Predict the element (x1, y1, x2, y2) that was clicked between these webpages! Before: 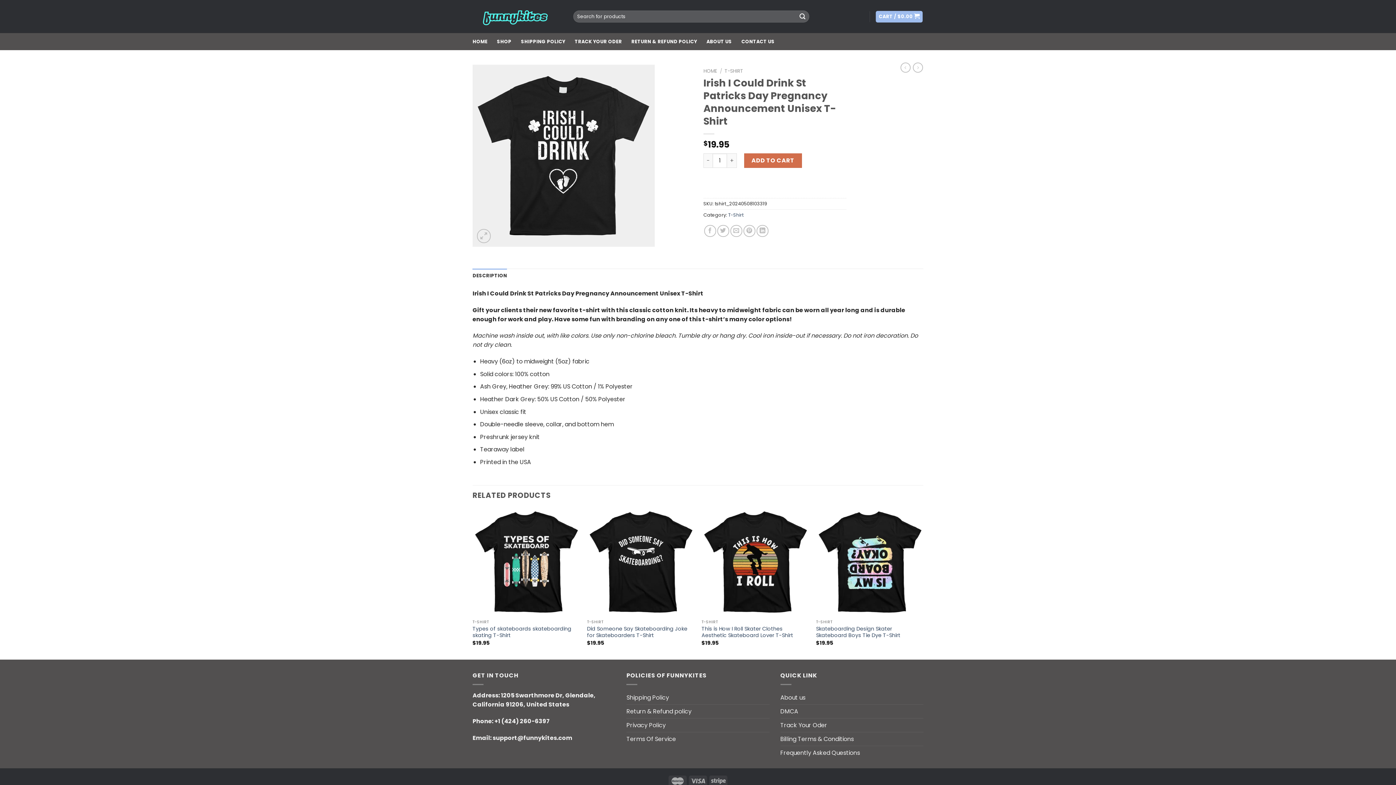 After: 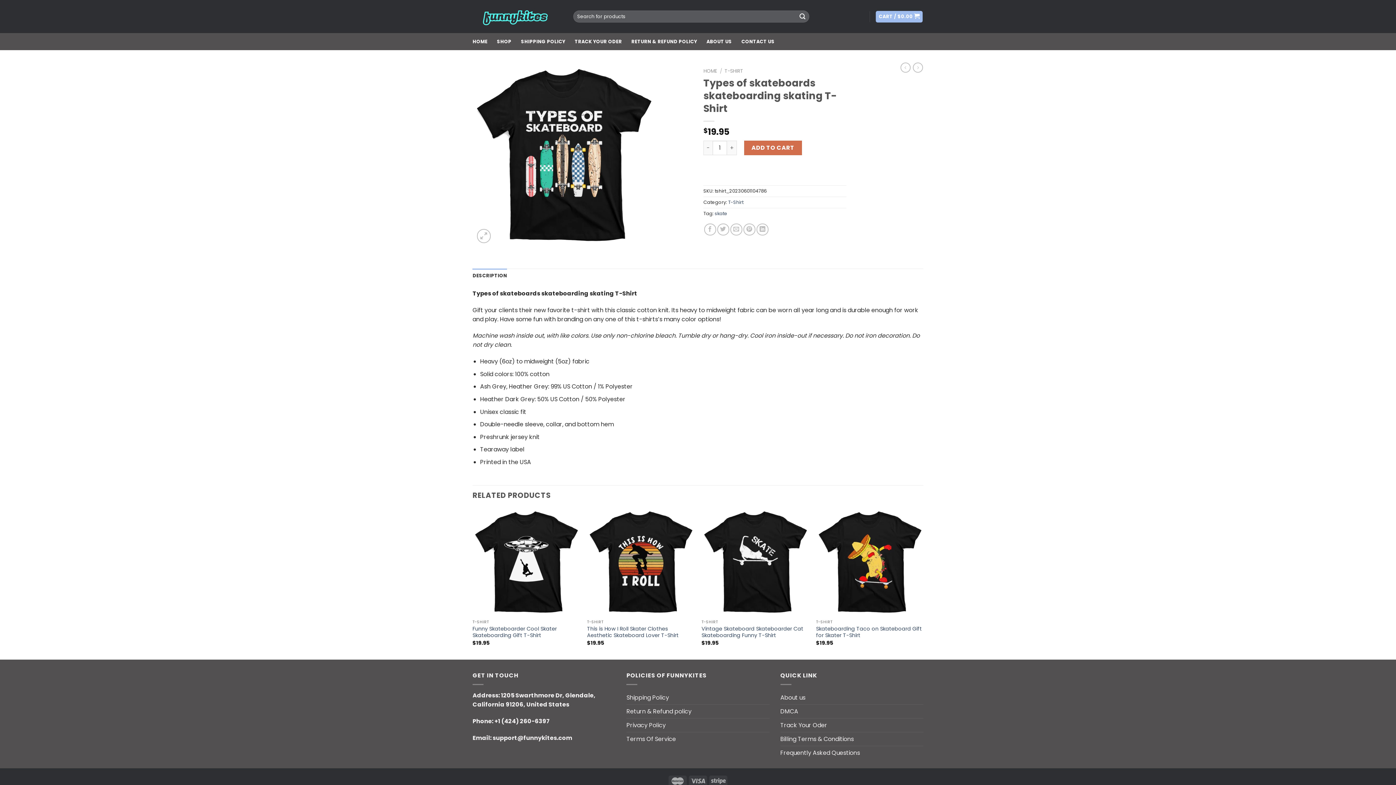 Action: label: Types of skateboards skateboarding skating T-Shirt bbox: (472, 509, 580, 616)